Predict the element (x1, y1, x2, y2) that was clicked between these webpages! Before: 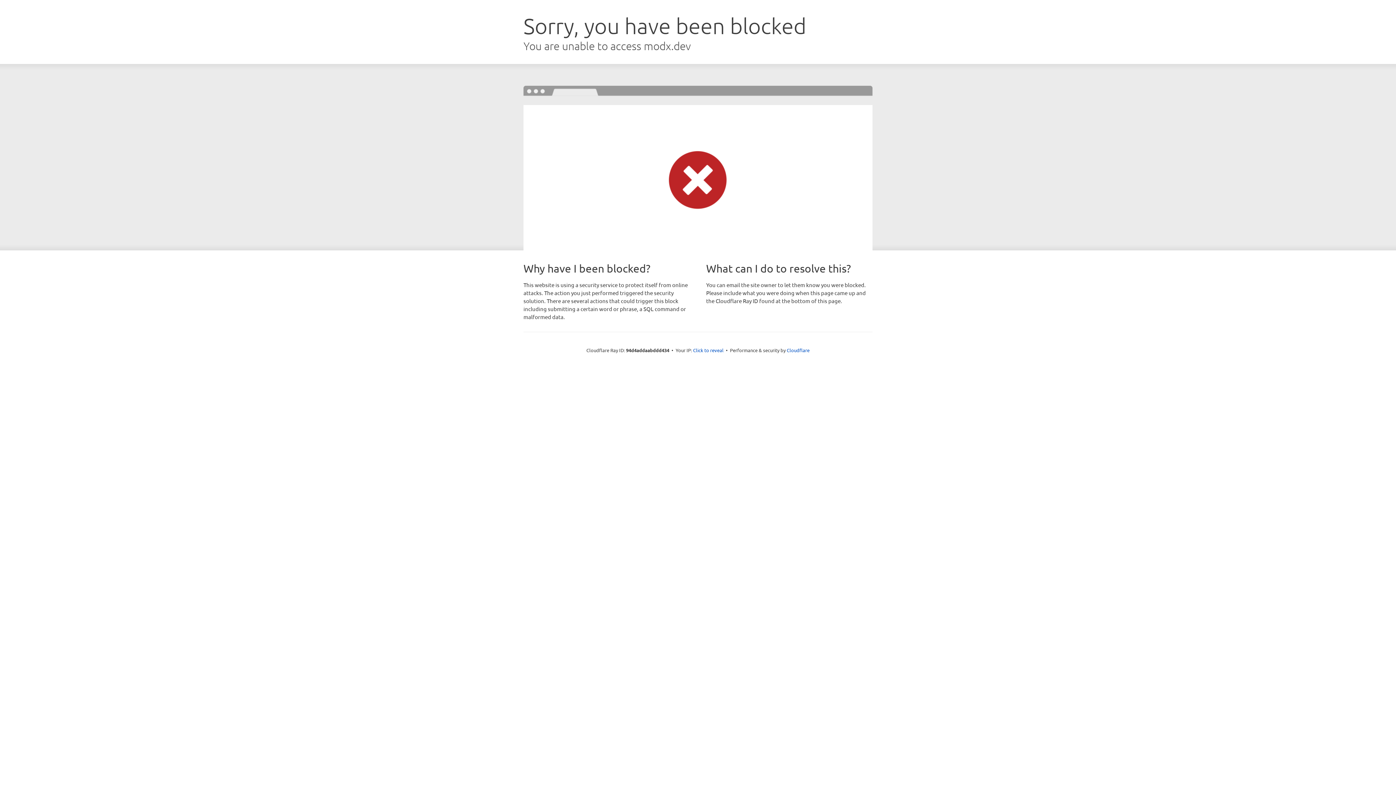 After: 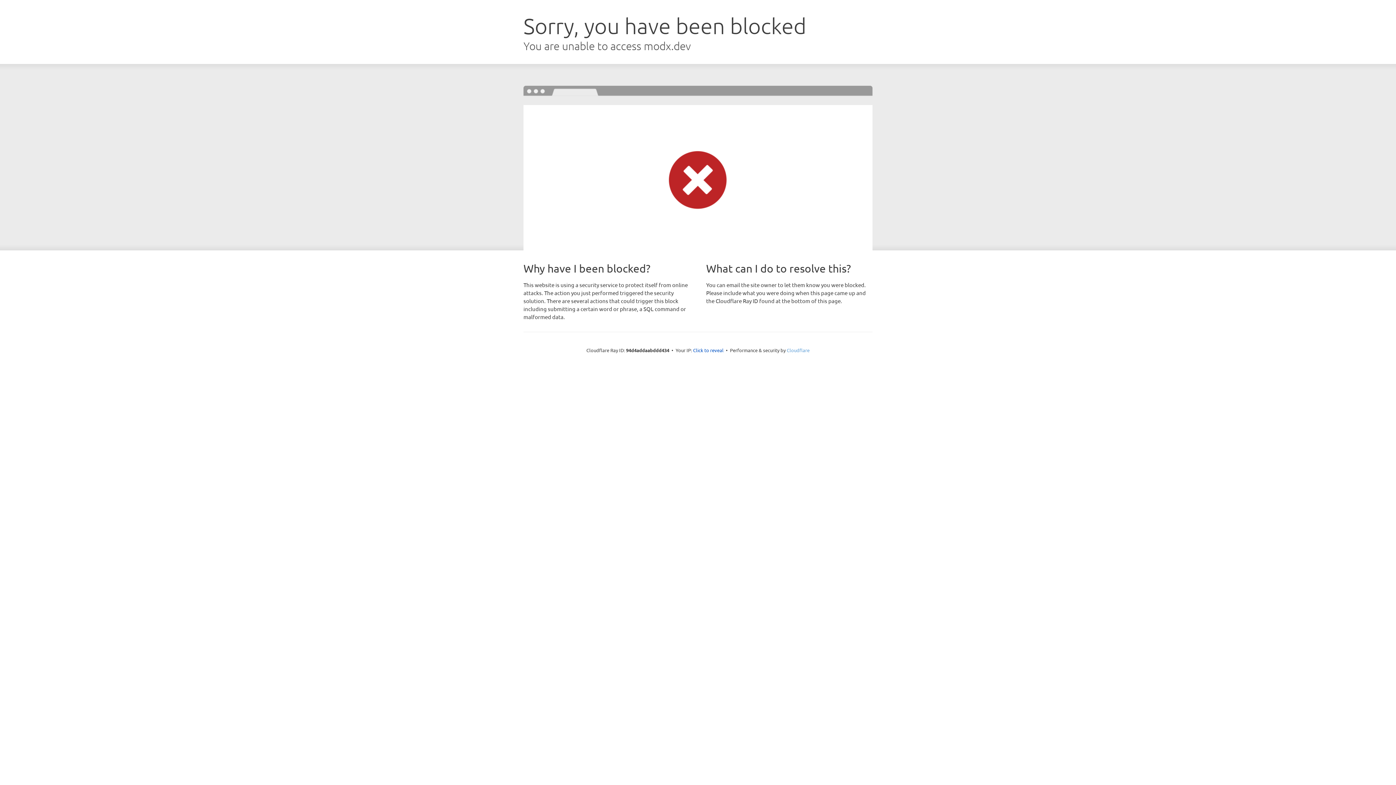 Action: bbox: (786, 347, 809, 353) label: Cloudflare